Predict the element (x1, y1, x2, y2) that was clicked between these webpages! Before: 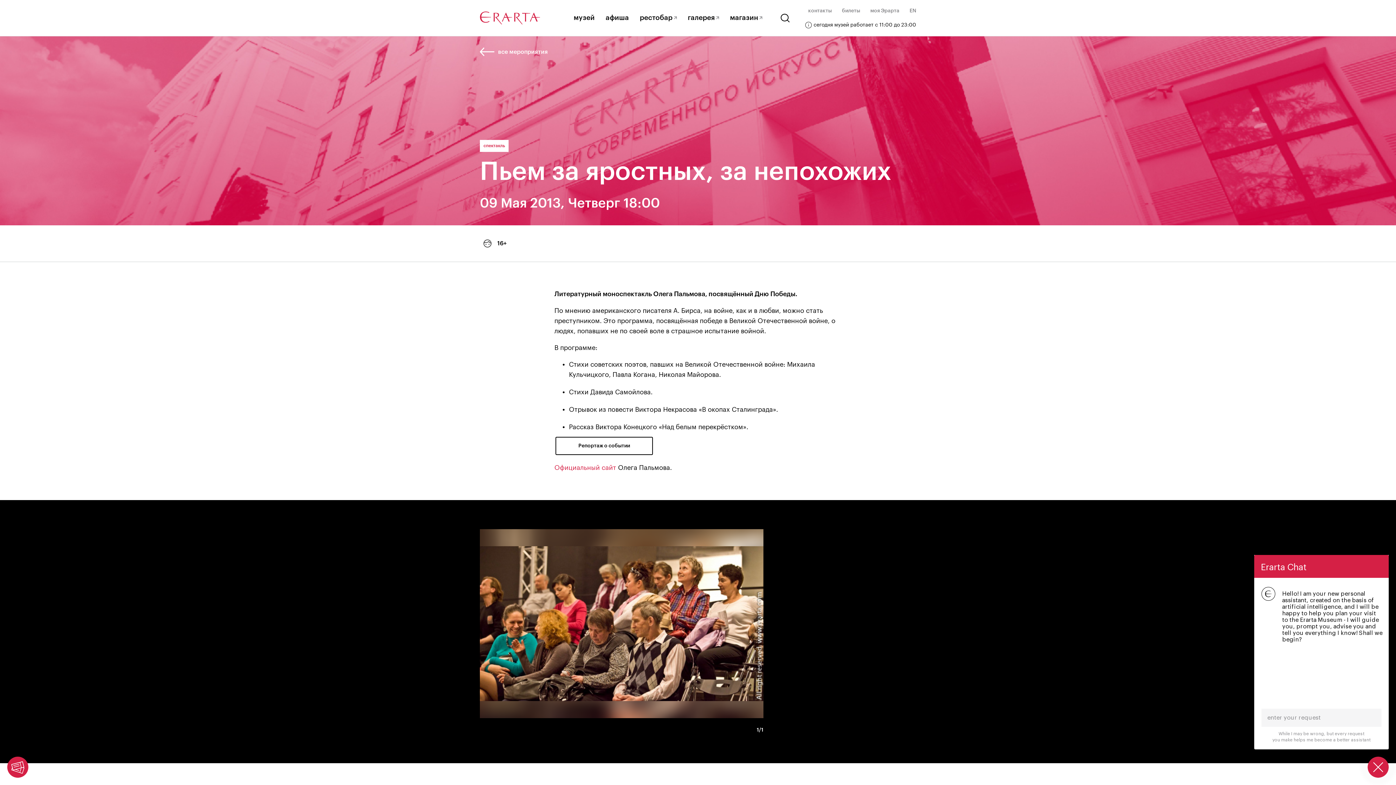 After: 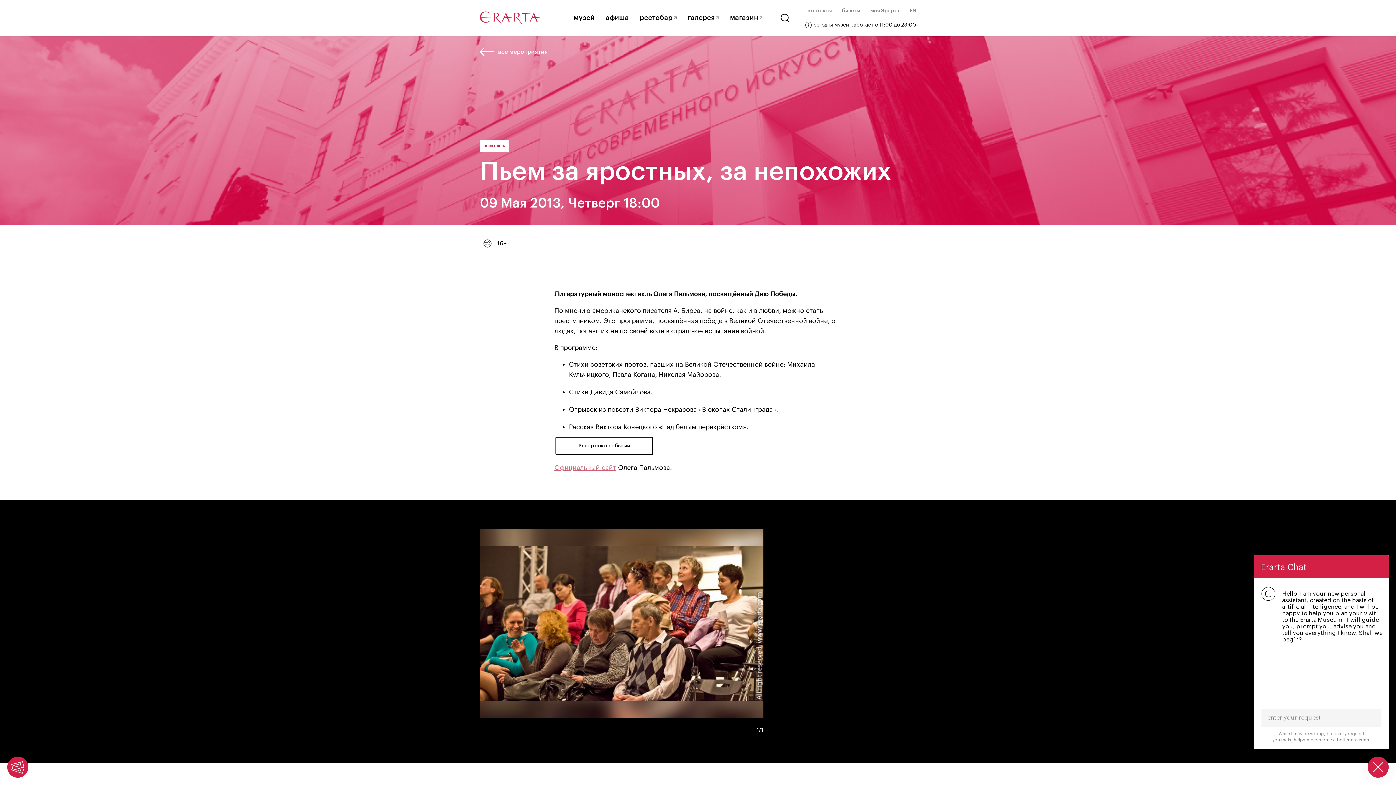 Action: label: Официальный сайт bbox: (554, 464, 616, 471)